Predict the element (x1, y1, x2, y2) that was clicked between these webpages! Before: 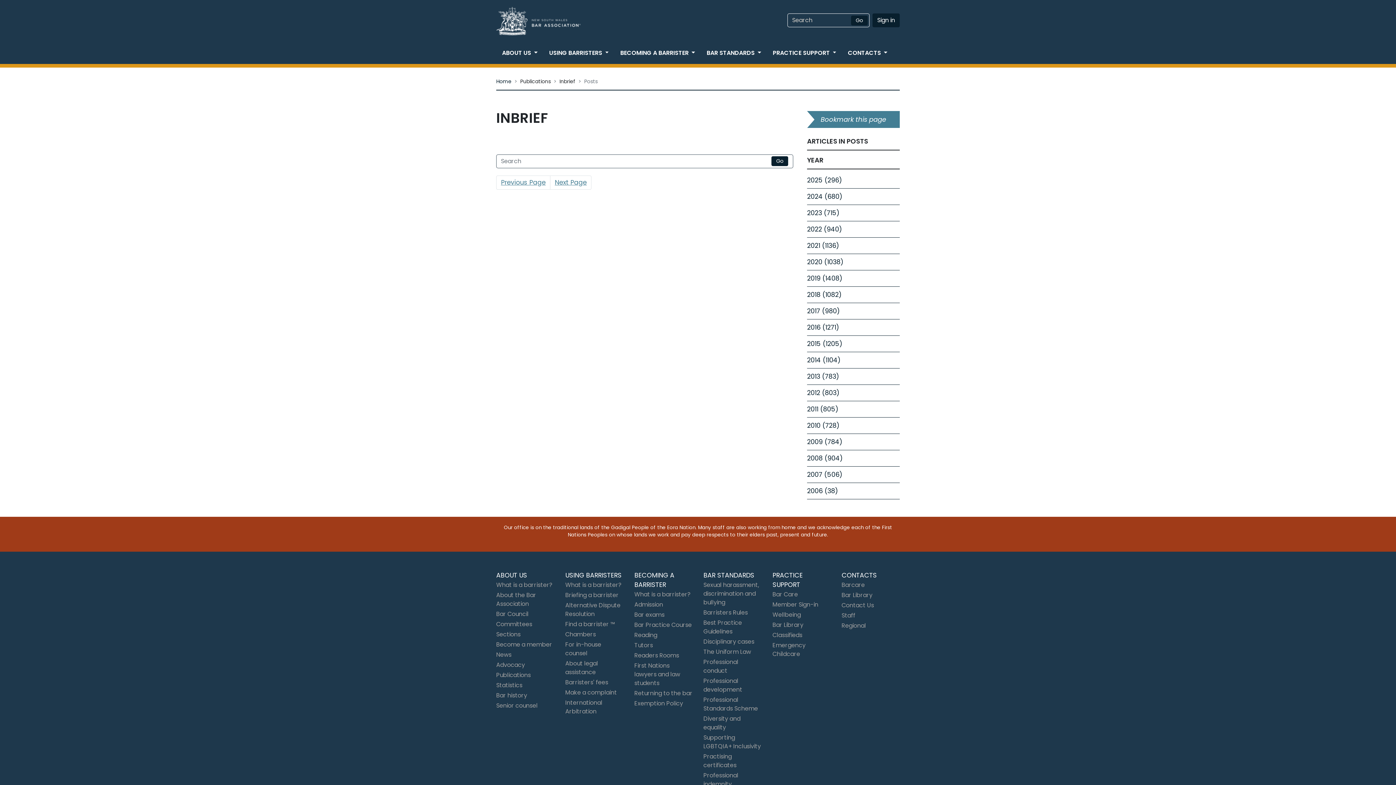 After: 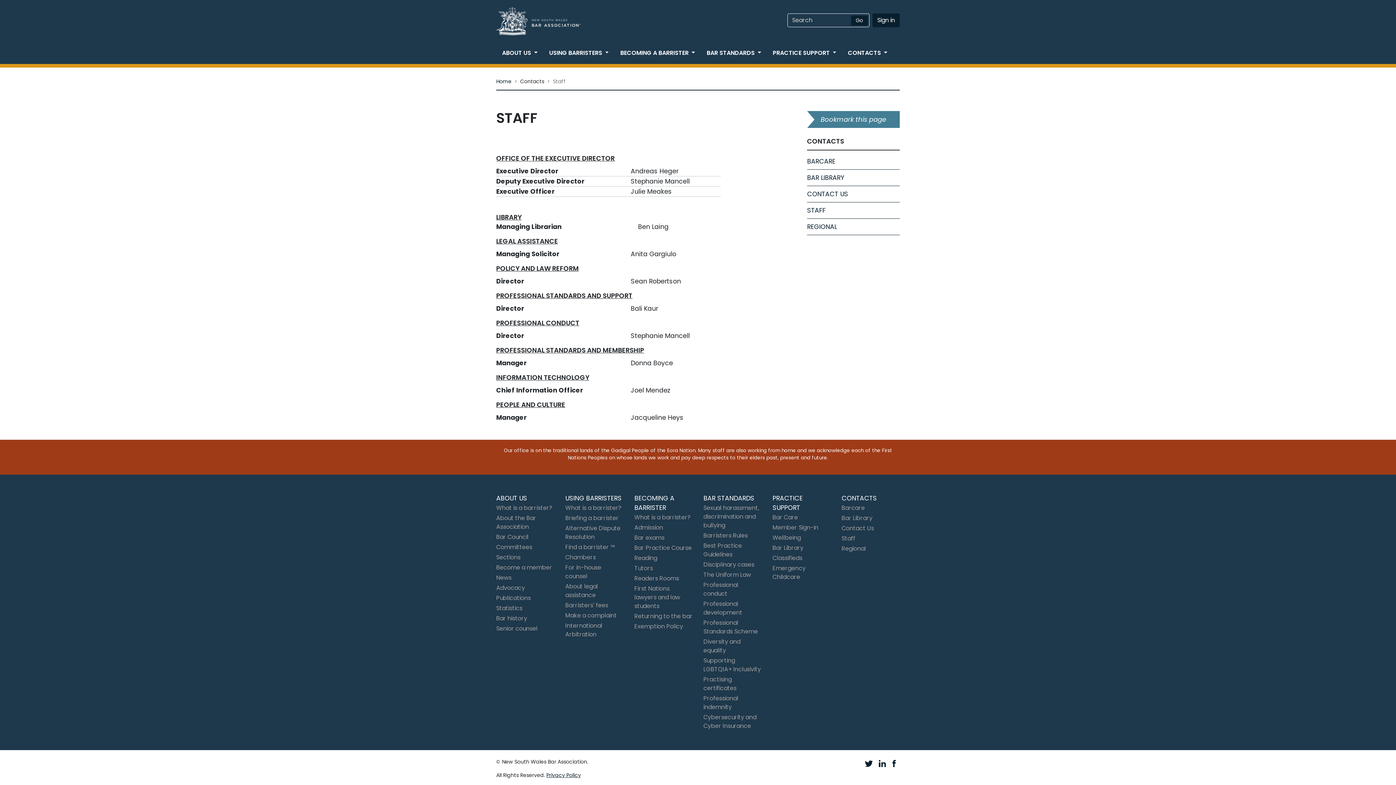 Action: bbox: (841, 611, 900, 621) label: Staff